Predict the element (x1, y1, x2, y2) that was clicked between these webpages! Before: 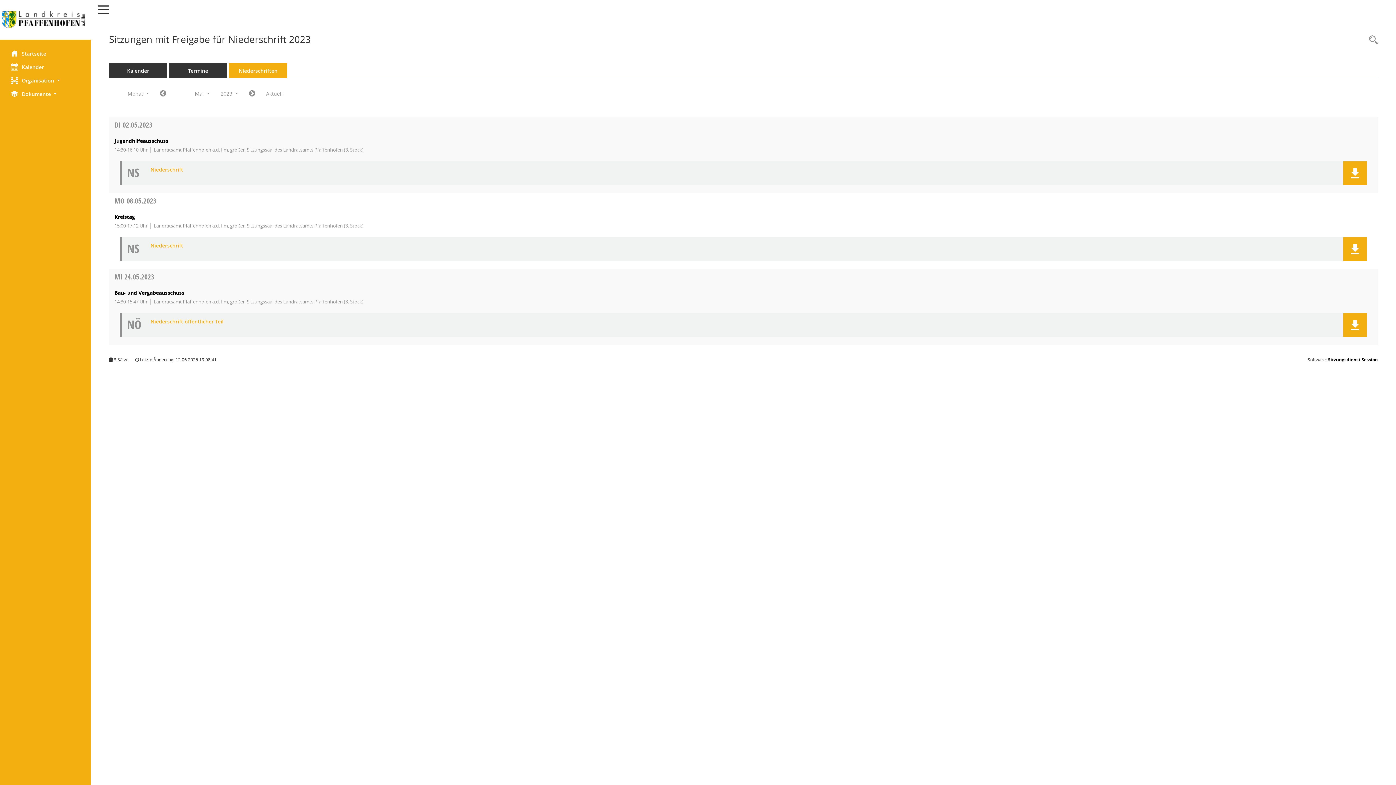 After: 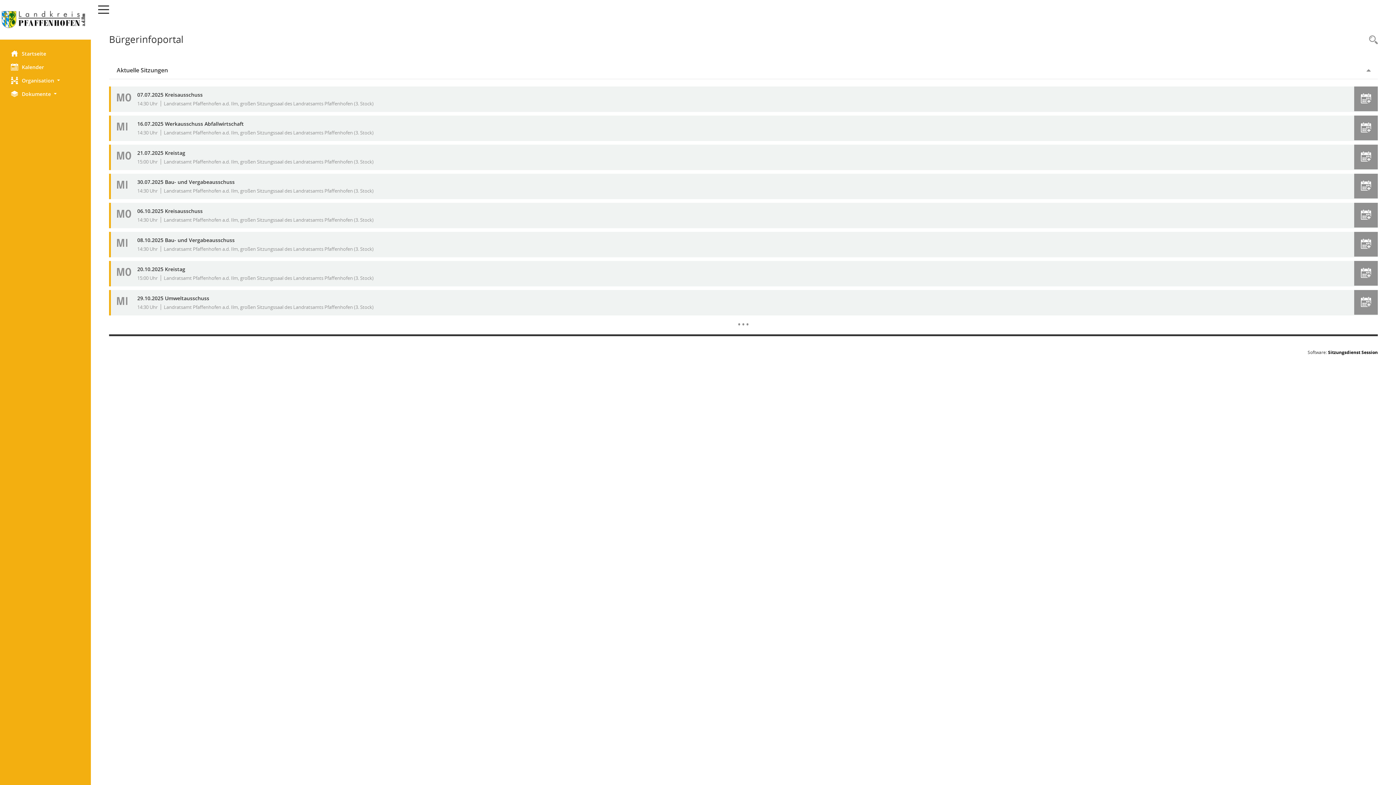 Action: label: Hier gelangen Sie zur Startseite dieser Webanwendung. bbox: (0, 10, 90, 28)